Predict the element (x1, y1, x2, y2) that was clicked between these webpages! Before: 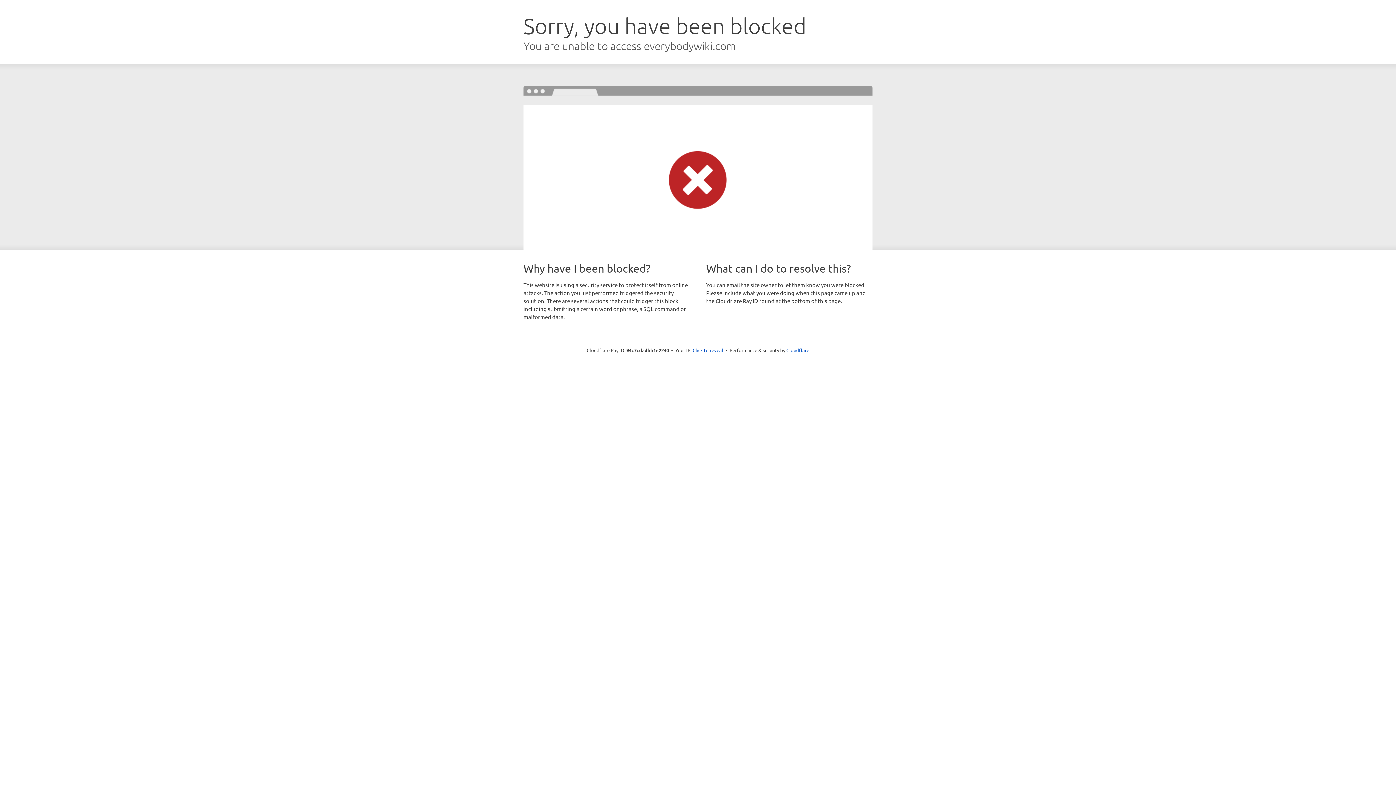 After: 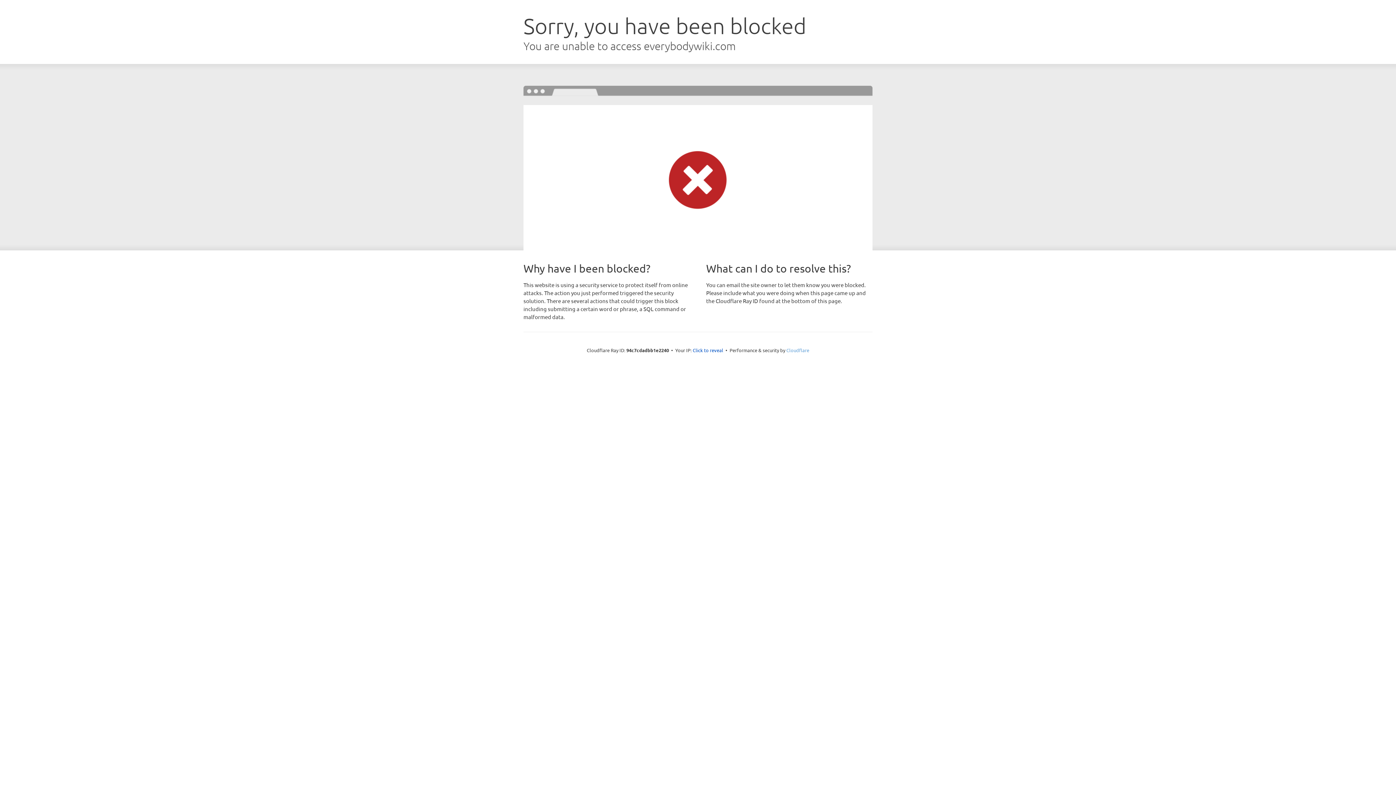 Action: label: Cloudflare bbox: (786, 347, 809, 353)